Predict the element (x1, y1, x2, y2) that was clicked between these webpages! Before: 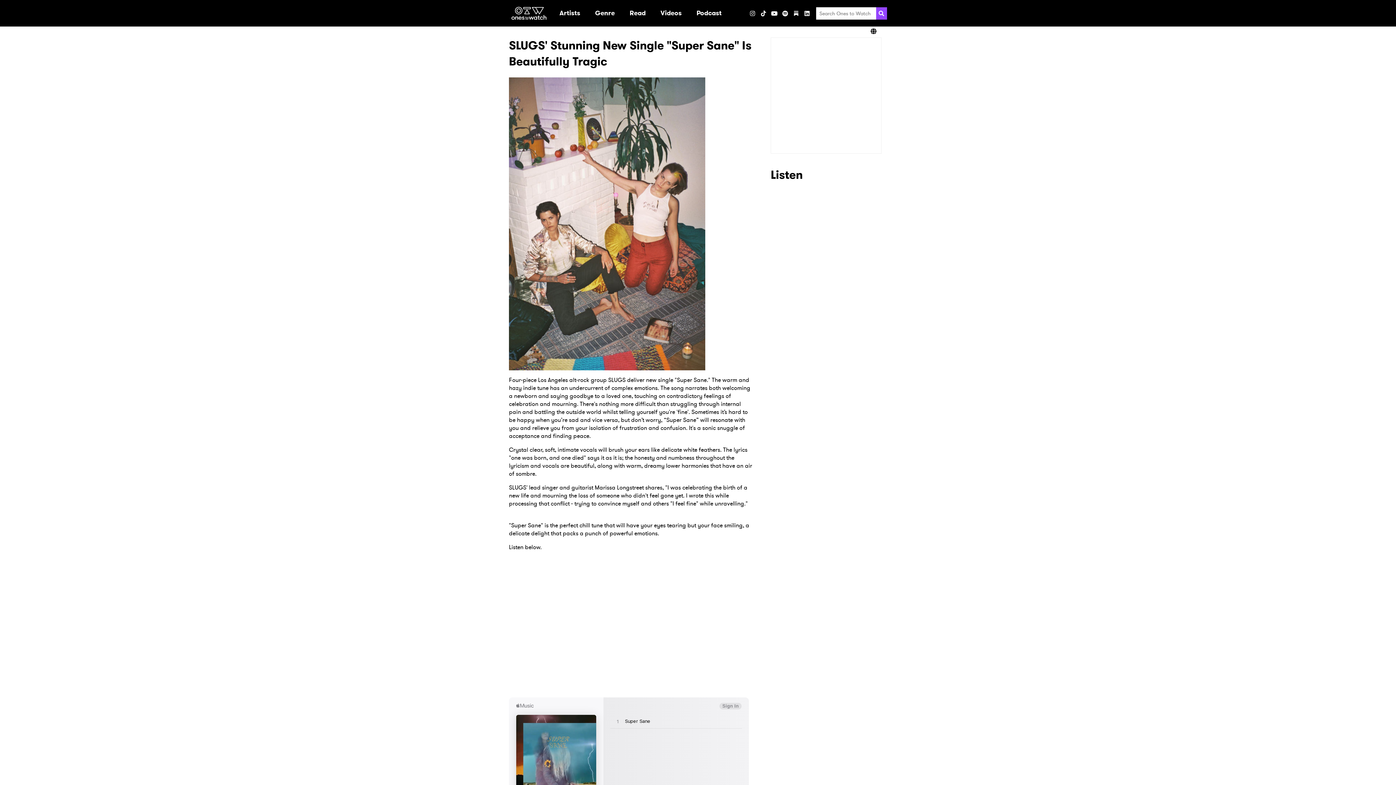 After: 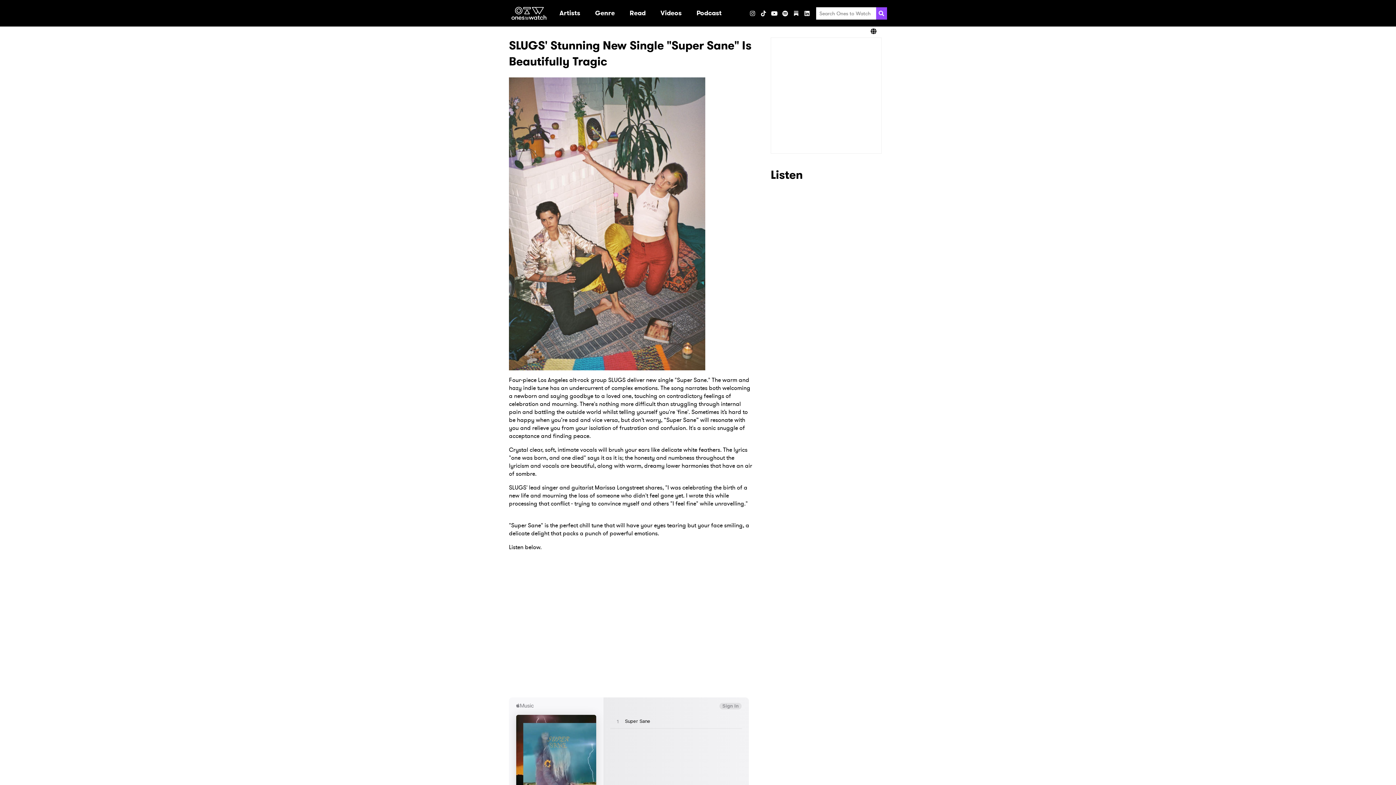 Action: bbox: (769, 7, 780, 18) label: YouTube